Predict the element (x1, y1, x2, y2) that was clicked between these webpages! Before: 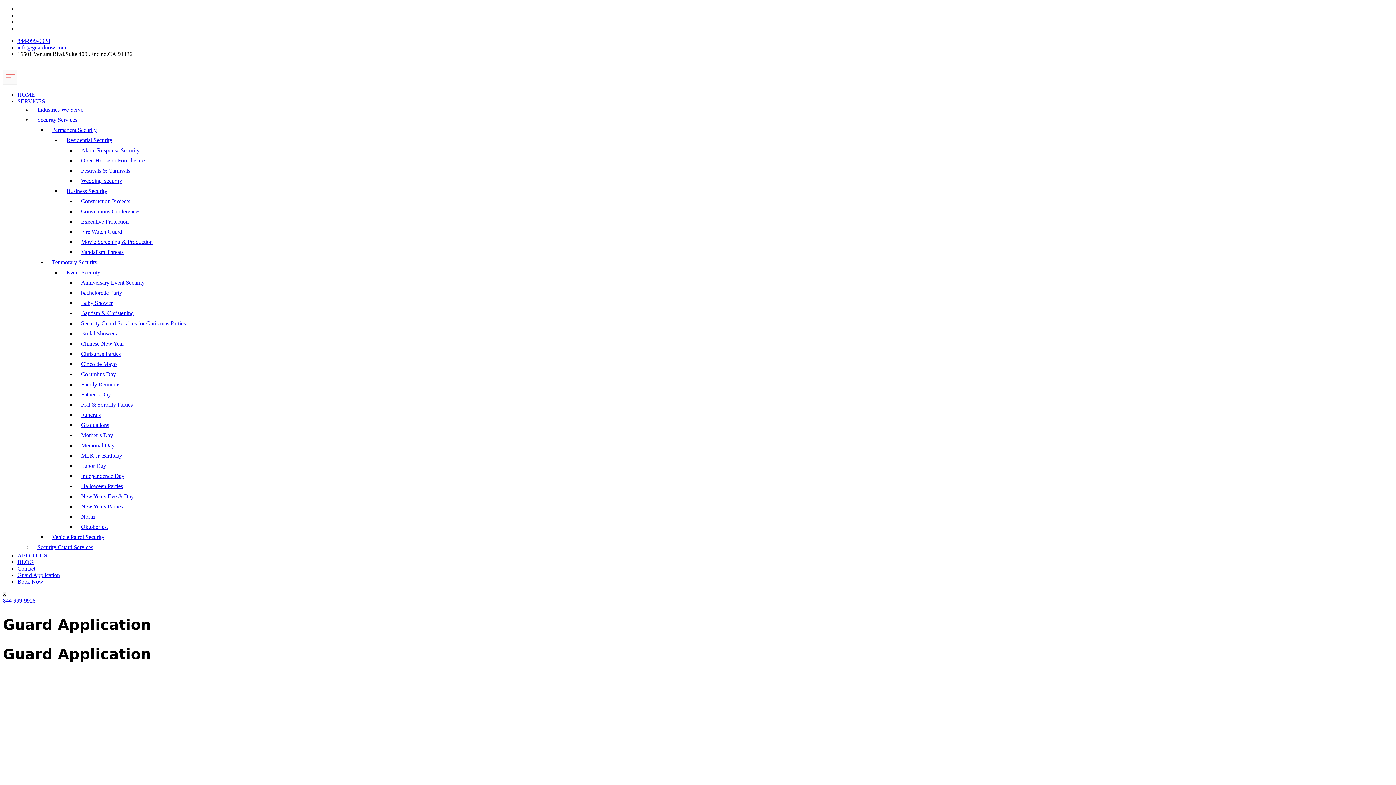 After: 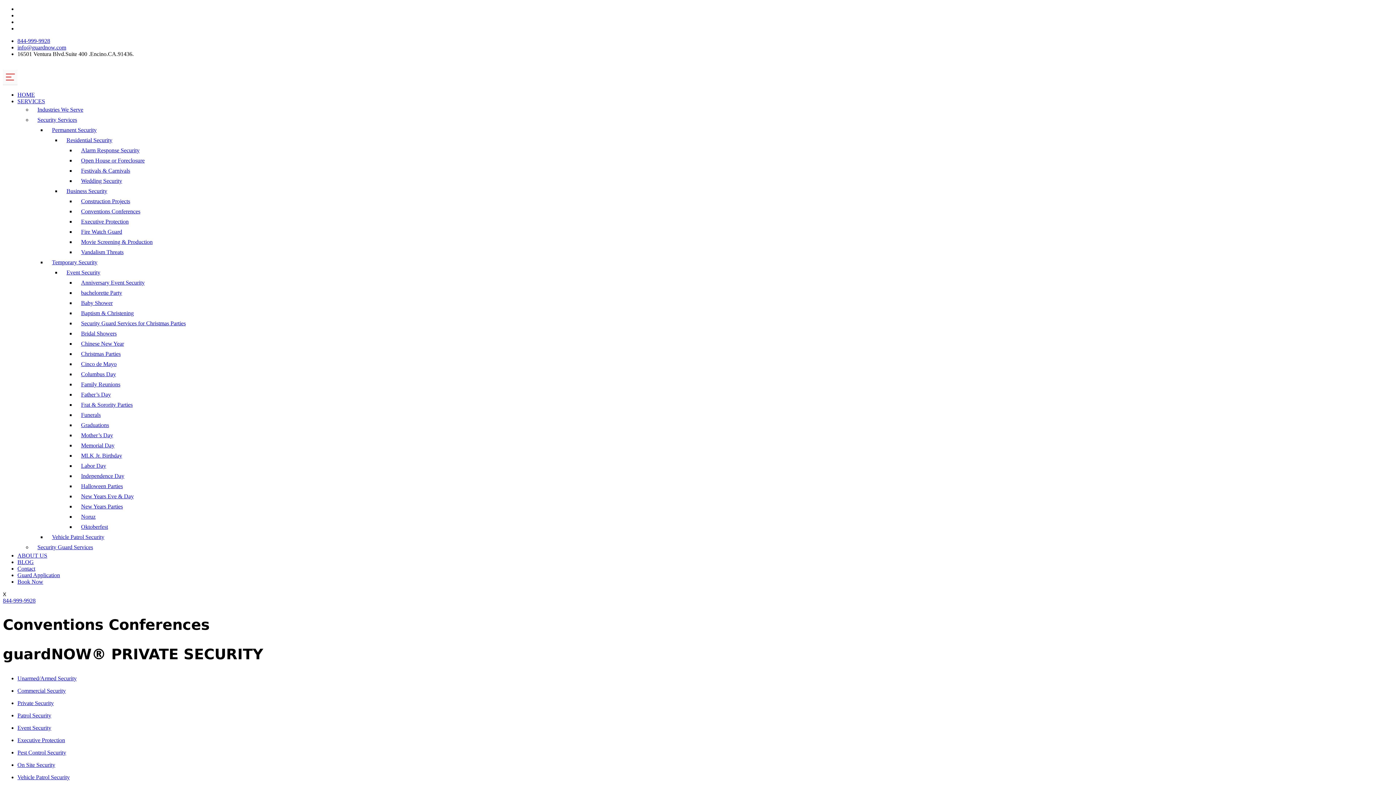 Action: label: Conventions Conferences bbox: (75, 206, 1393, 216)